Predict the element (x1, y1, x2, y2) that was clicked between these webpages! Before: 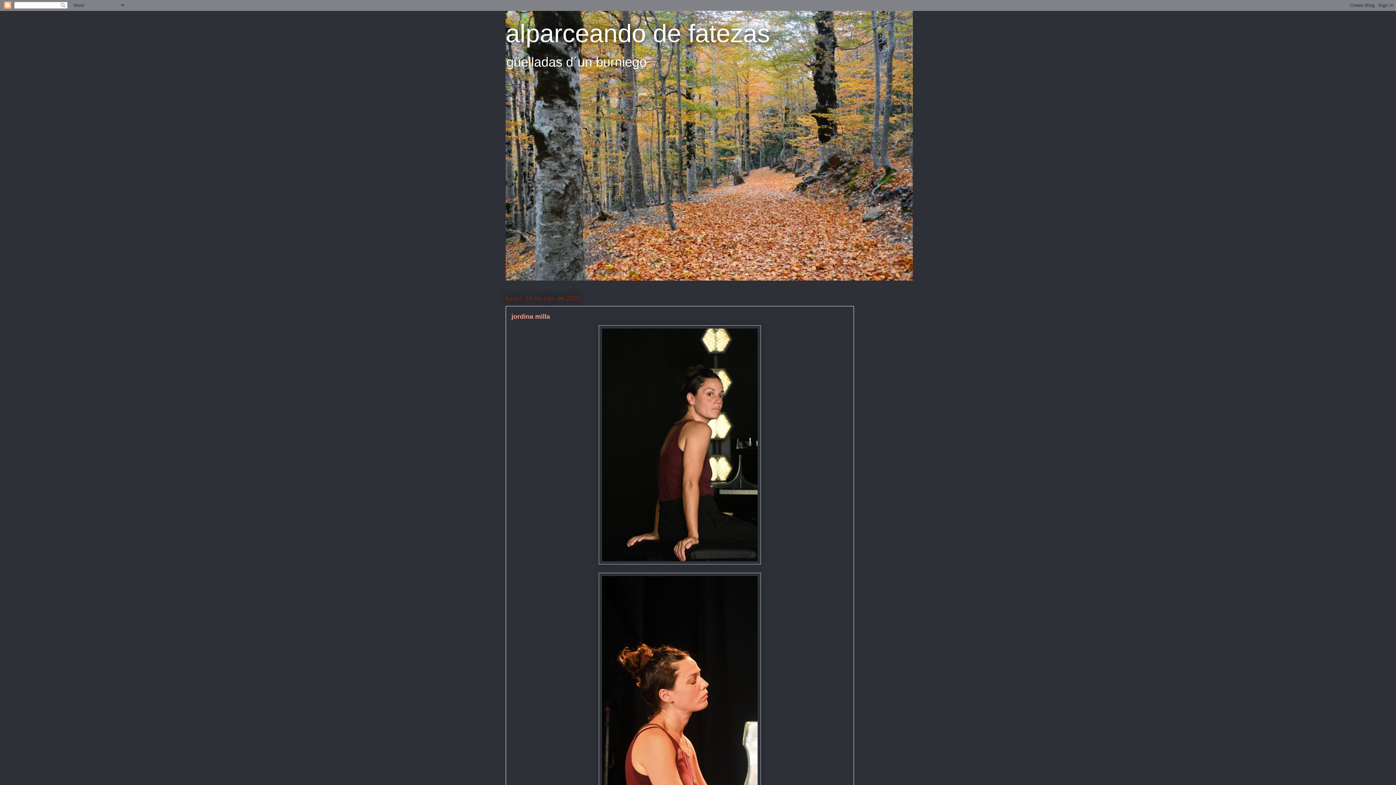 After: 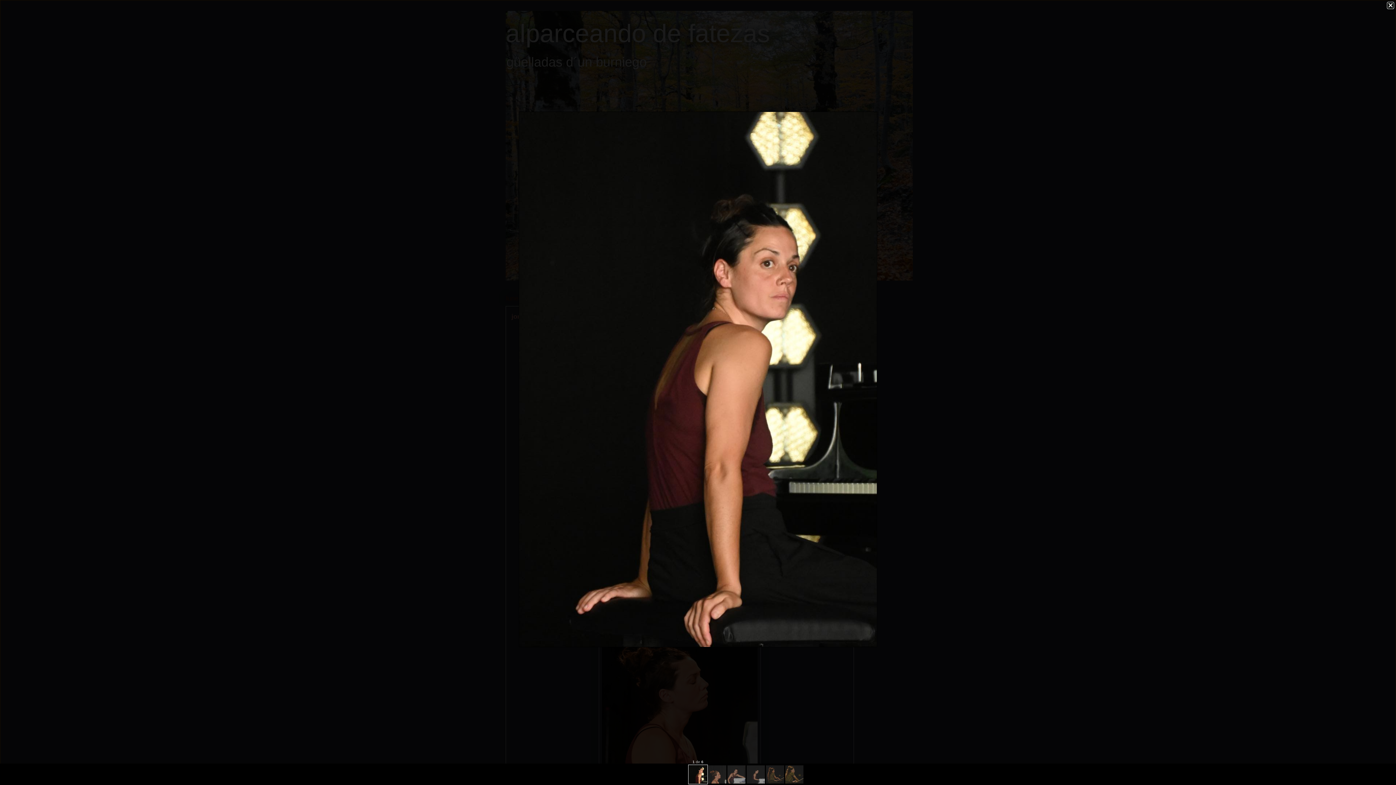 Action: bbox: (598, 560, 761, 565)